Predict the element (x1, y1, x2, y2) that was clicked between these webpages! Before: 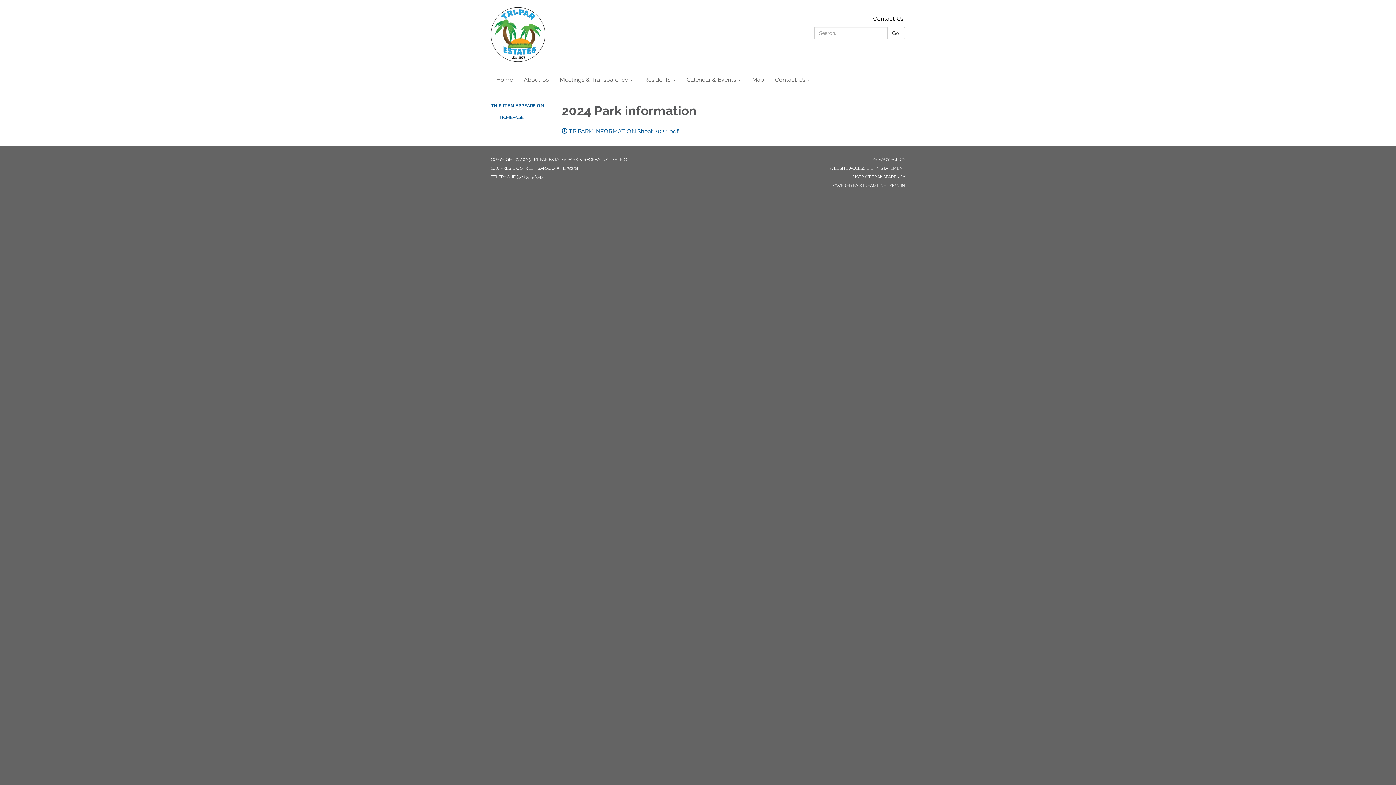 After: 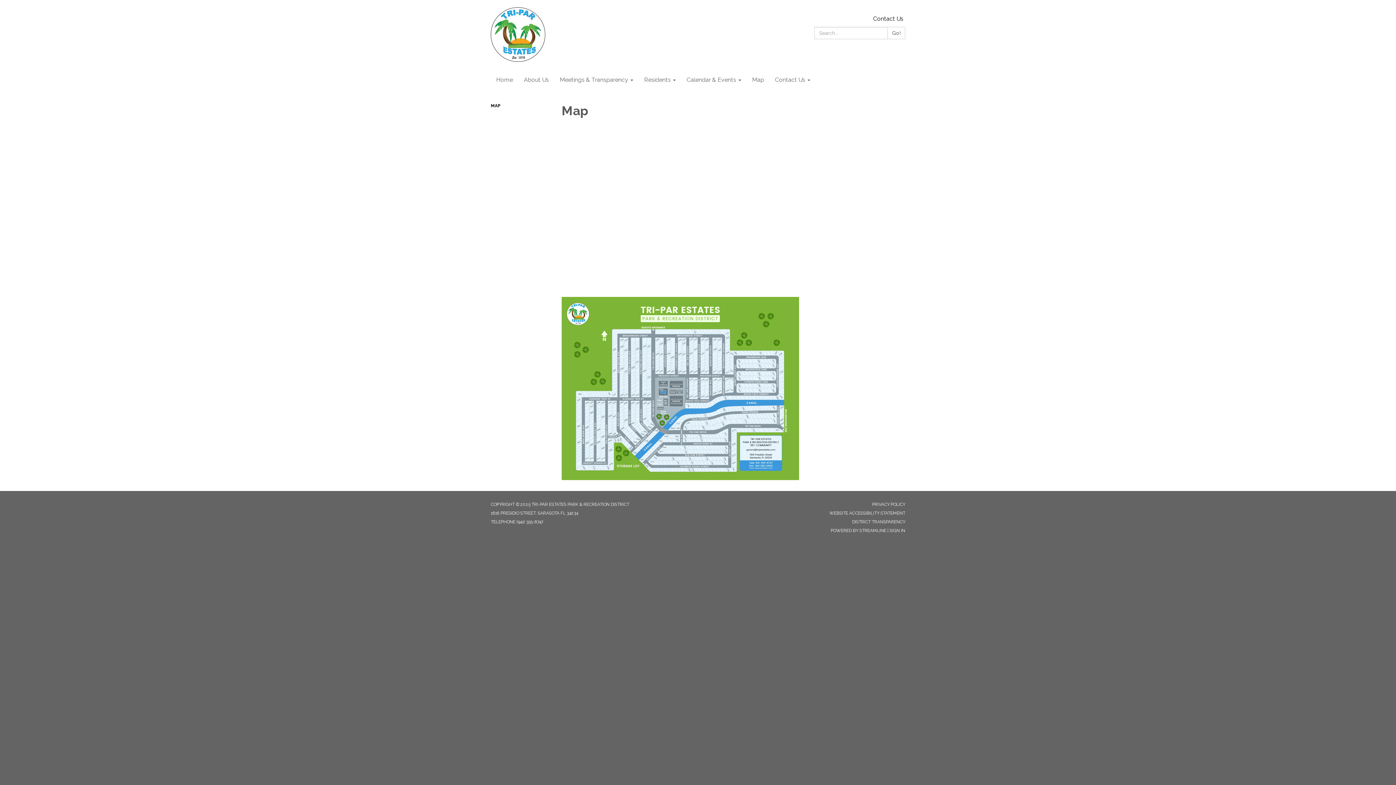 Action: label: Map bbox: (746, 70, 769, 89)